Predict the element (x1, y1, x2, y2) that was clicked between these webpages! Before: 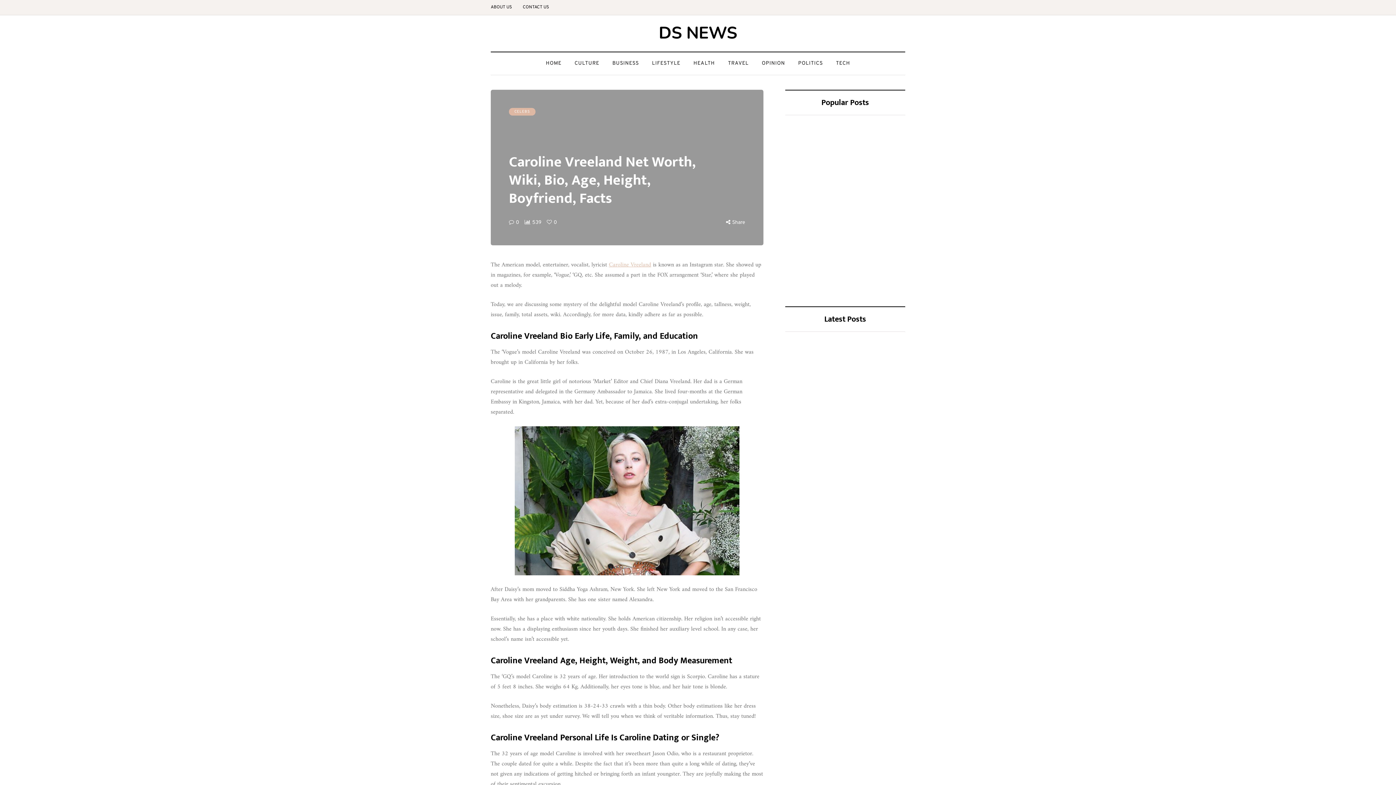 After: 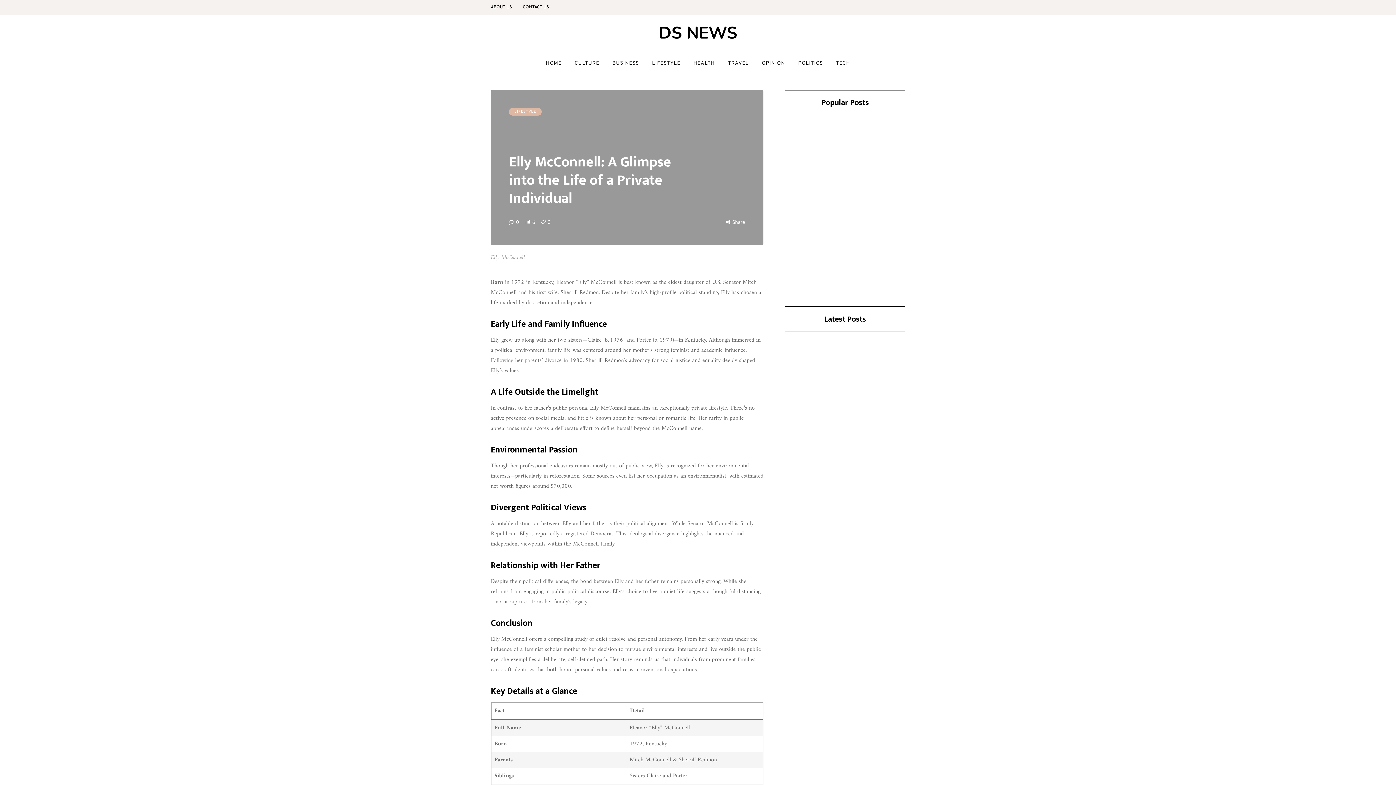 Action: bbox: (796, 466, 886, 499) label: Elly McConnell: A Glimpse into the Life of a Private Individual